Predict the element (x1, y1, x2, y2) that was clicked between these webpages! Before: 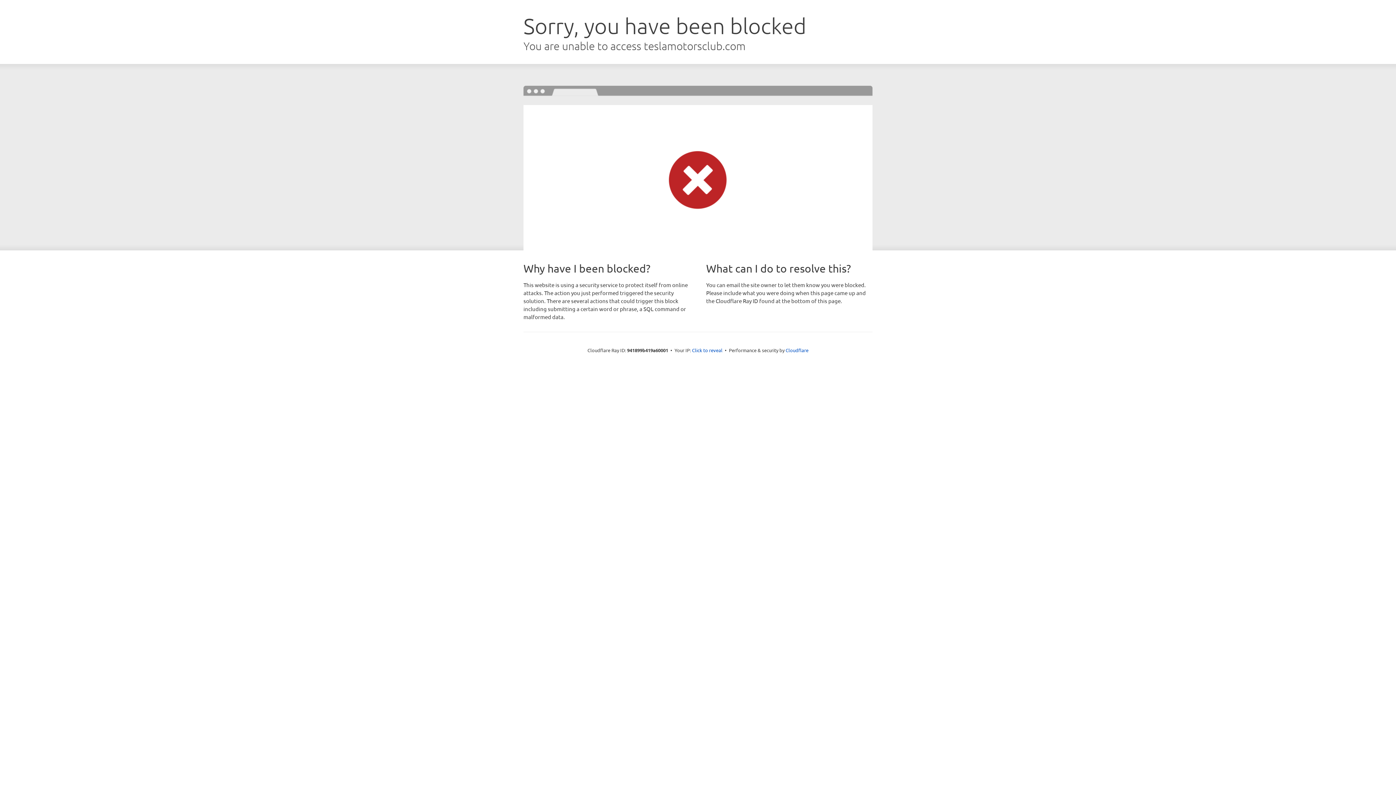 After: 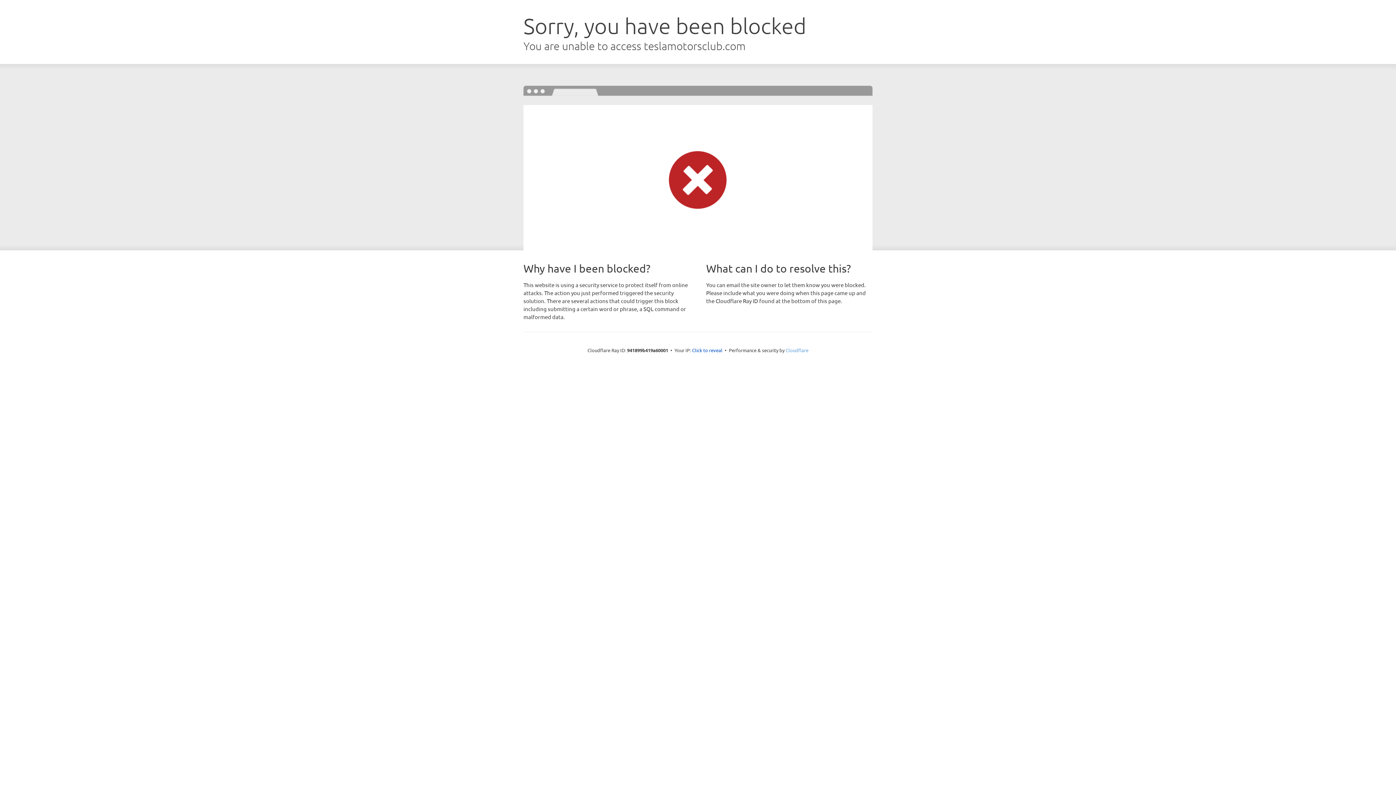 Action: bbox: (785, 347, 808, 353) label: Cloudflare